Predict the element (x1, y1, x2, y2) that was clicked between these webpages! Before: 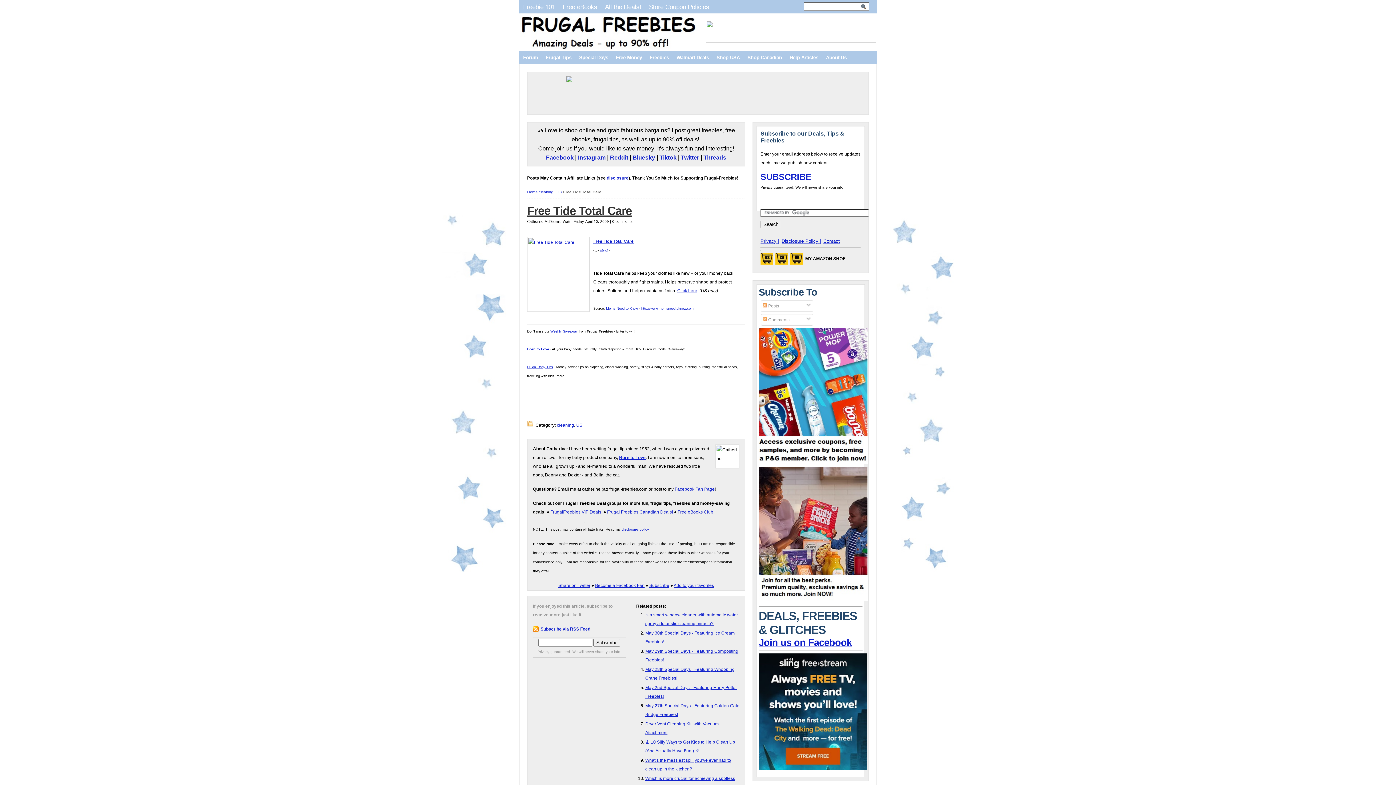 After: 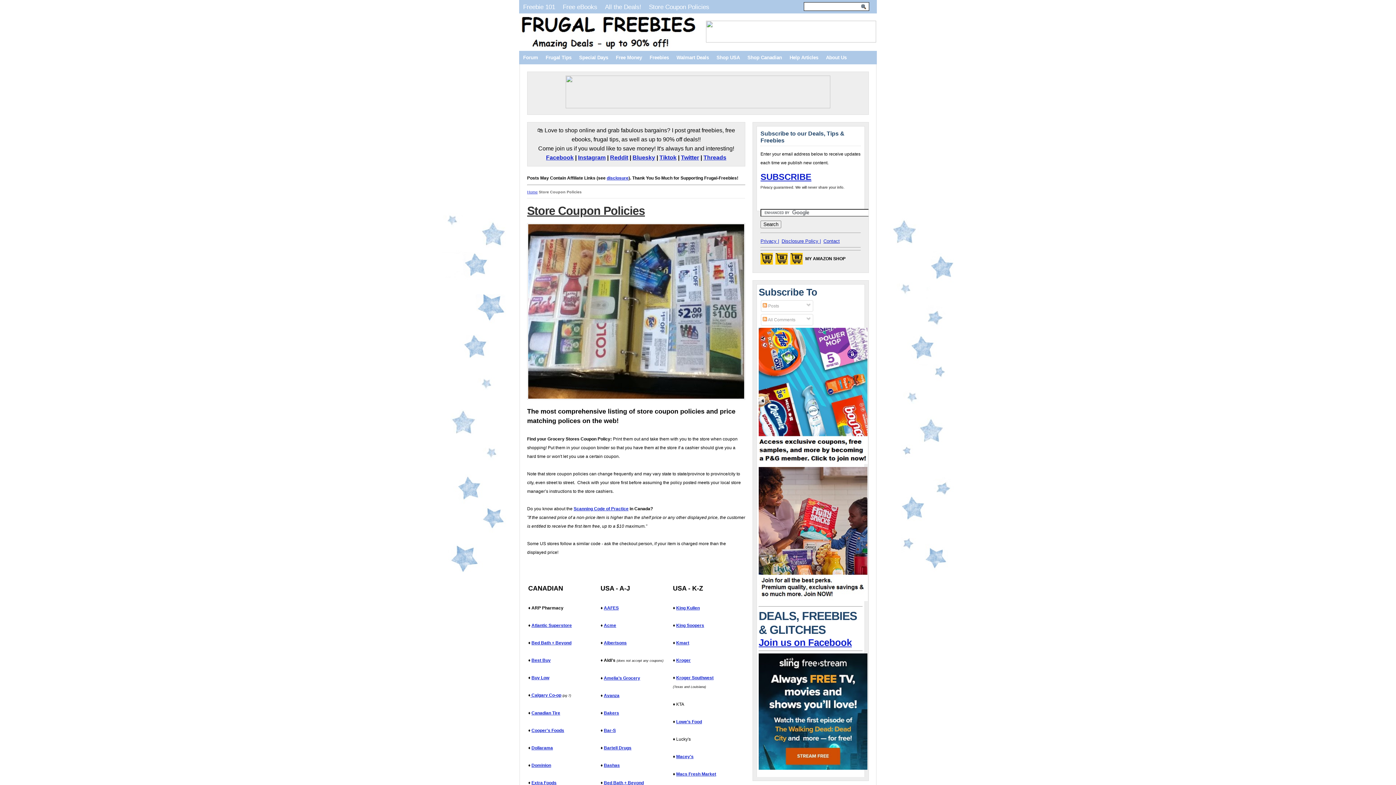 Action: label: Store Coupon Policies bbox: (645, 0, 713, 13)